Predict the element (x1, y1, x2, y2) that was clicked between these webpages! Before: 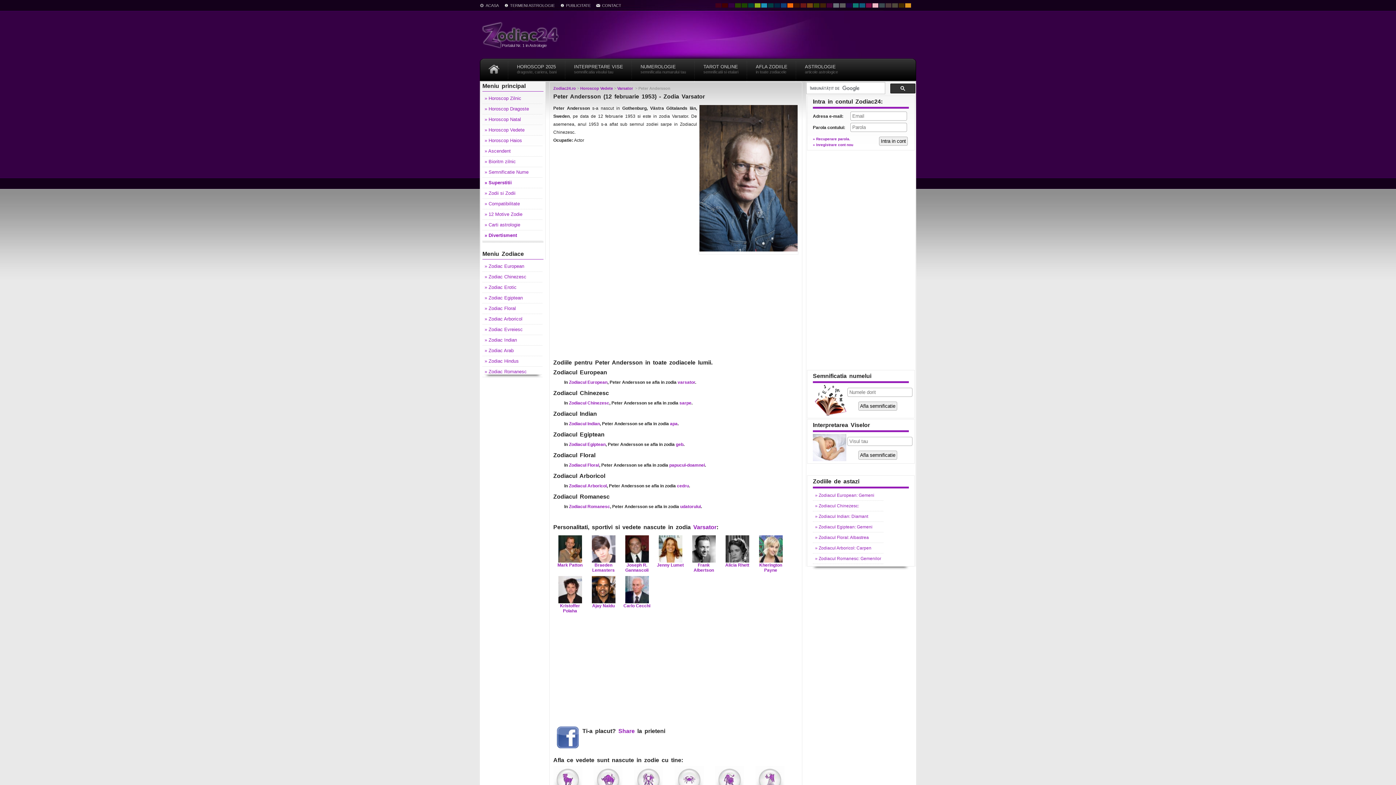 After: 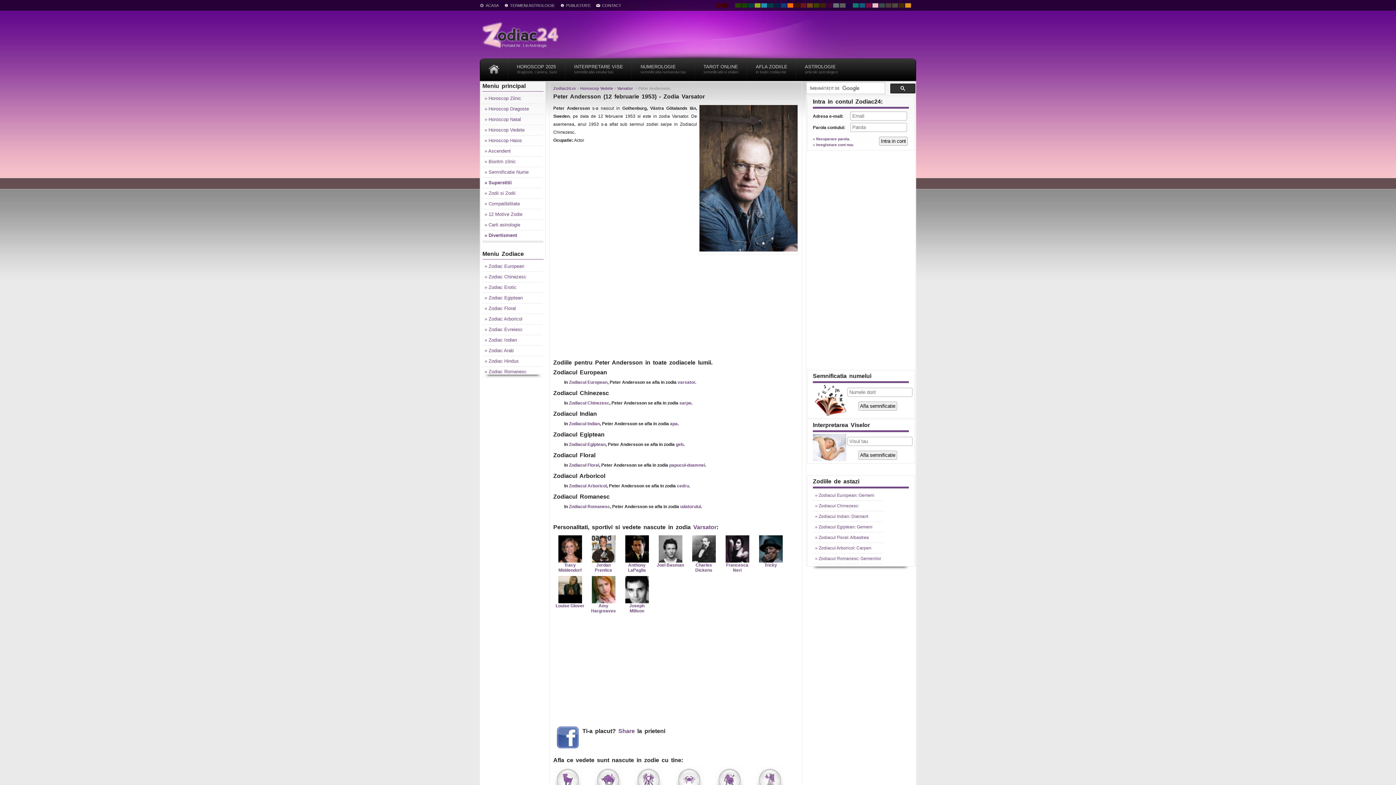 Action: bbox: (872, 3, 878, 7)